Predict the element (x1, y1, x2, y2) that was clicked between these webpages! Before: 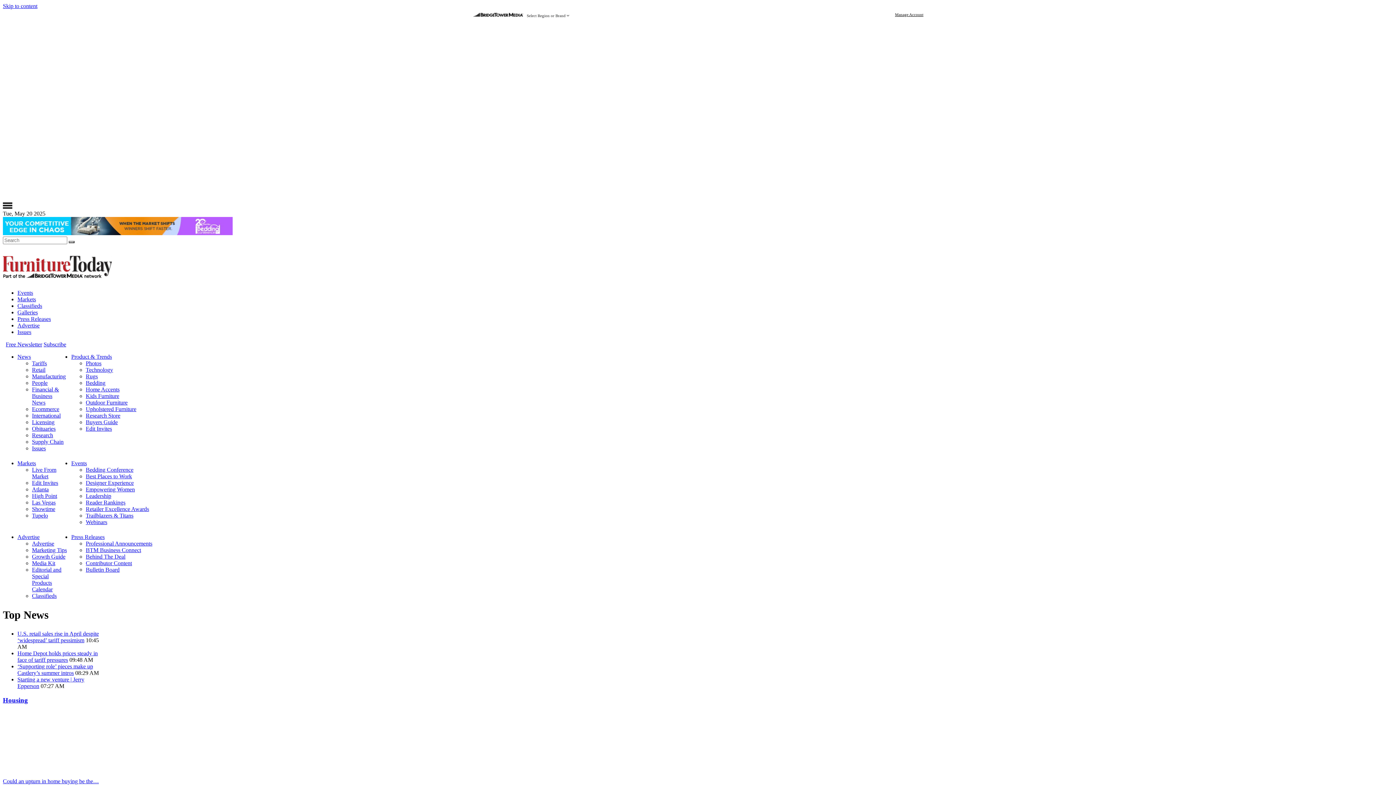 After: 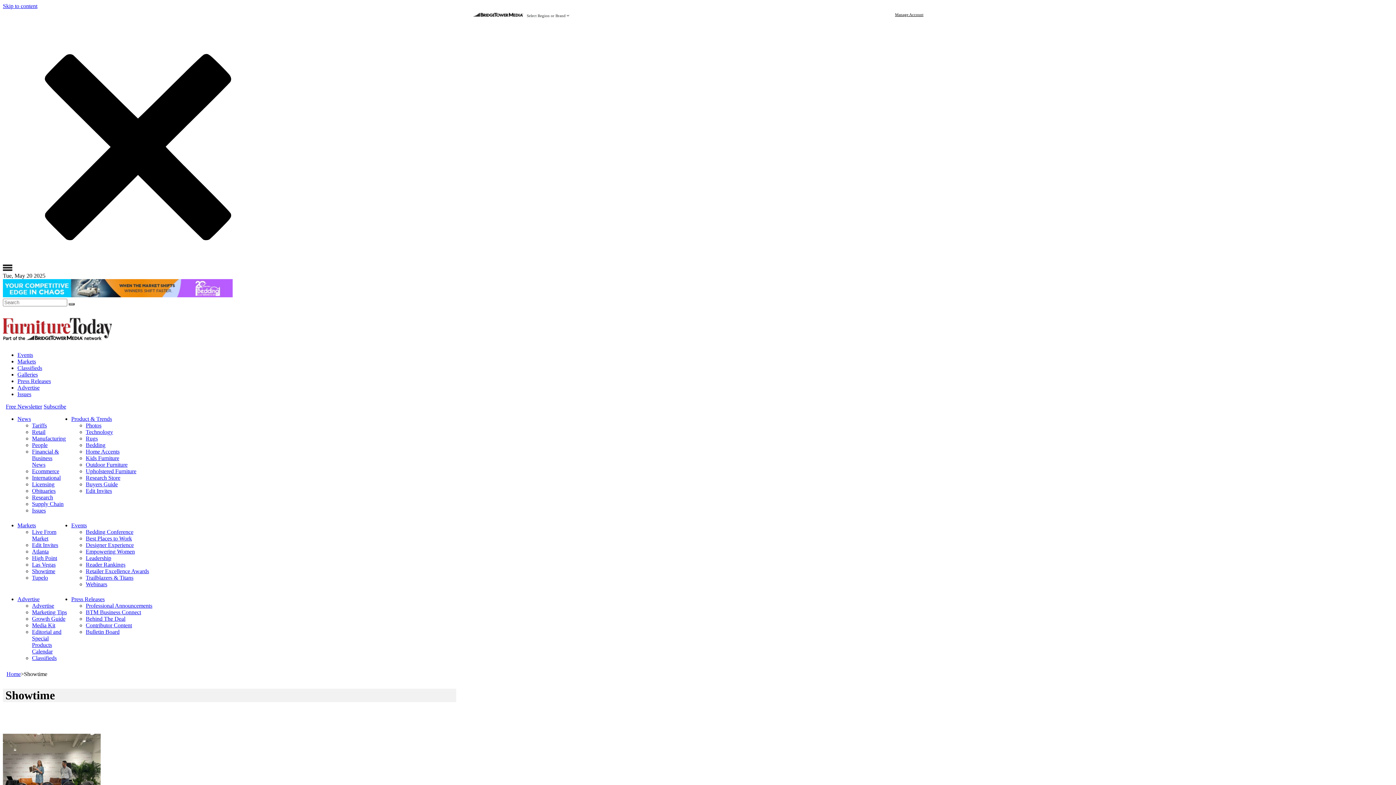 Action: bbox: (32, 506, 55, 512) label: Showtime